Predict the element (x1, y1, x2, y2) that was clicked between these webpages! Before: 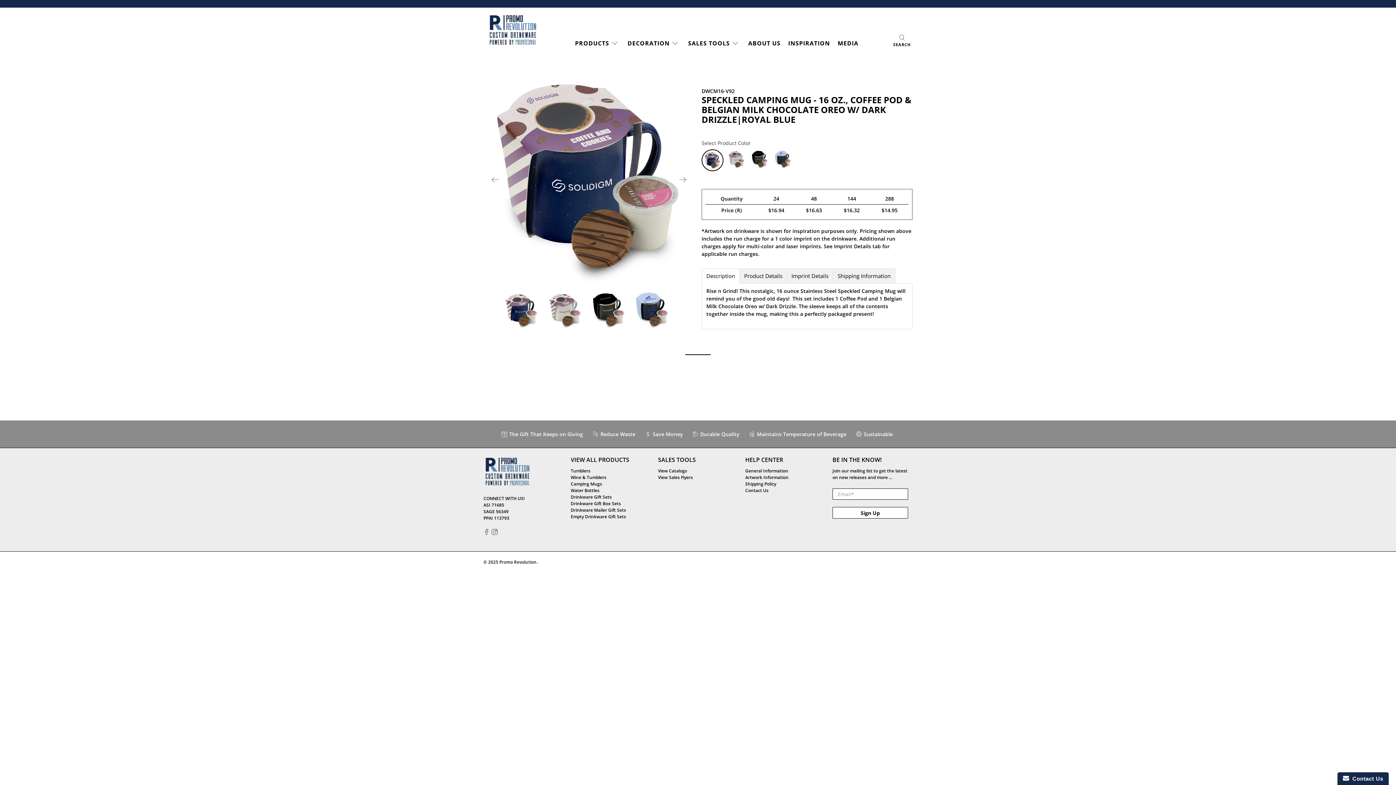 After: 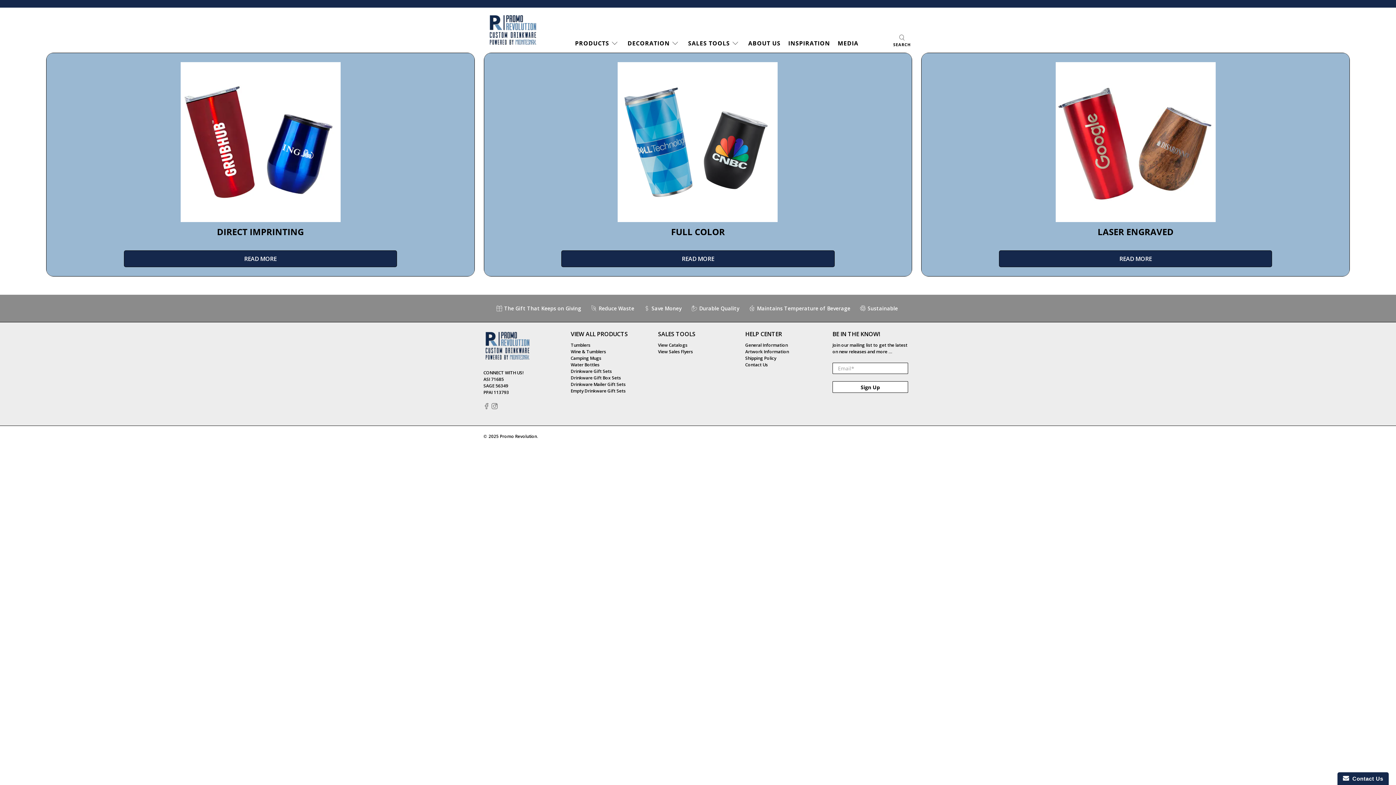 Action: label: DECORATION bbox: (623, 33, 684, 52)